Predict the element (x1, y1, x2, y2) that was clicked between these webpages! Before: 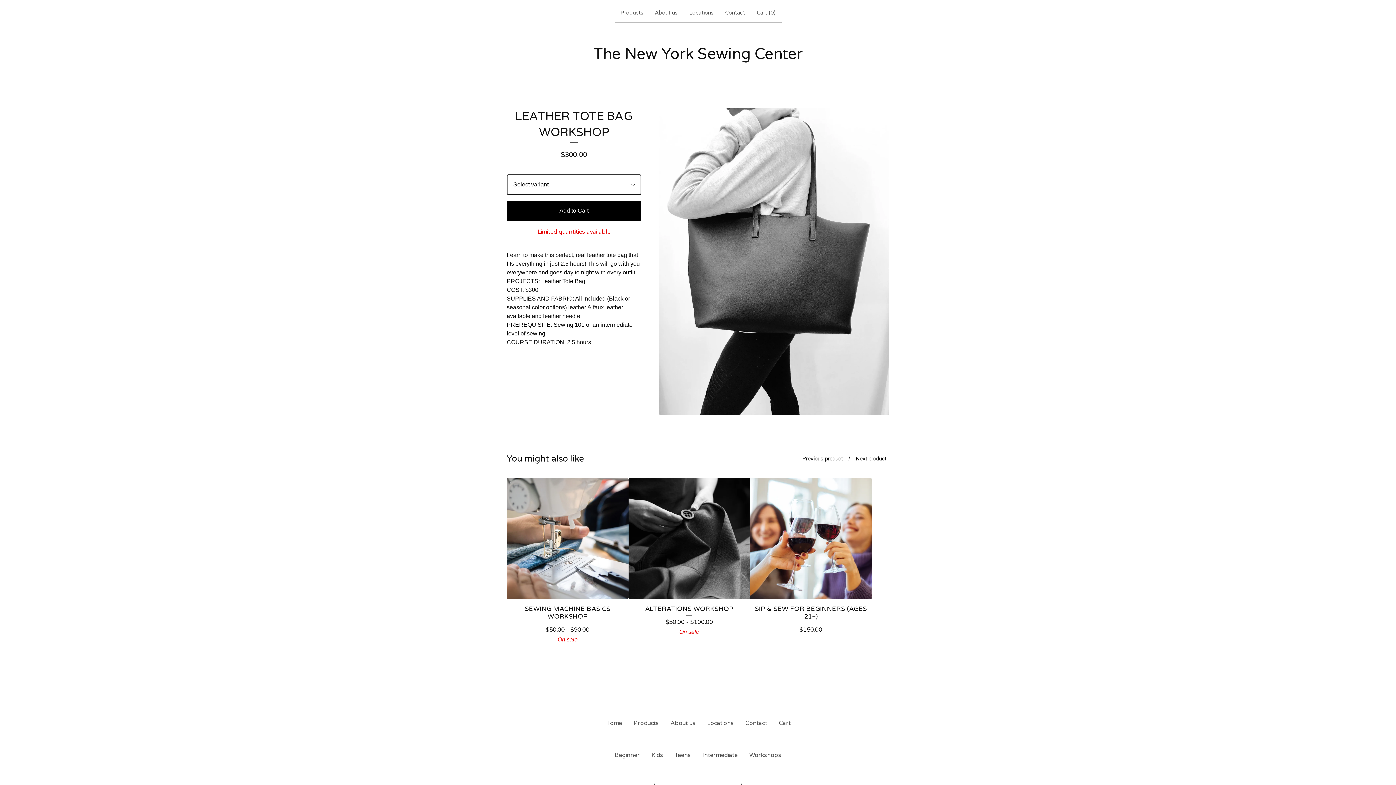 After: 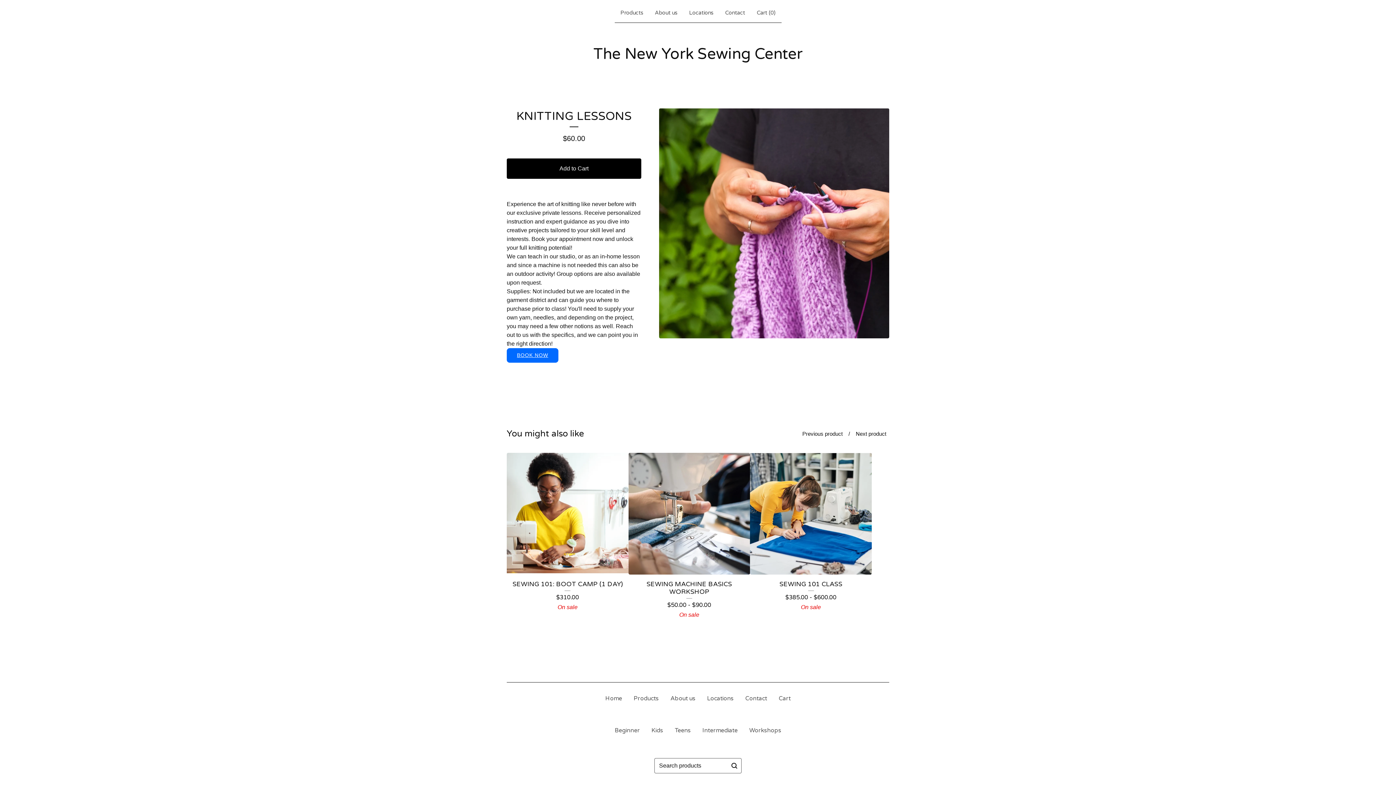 Action: bbox: (799, 452, 845, 464) label: Previous product